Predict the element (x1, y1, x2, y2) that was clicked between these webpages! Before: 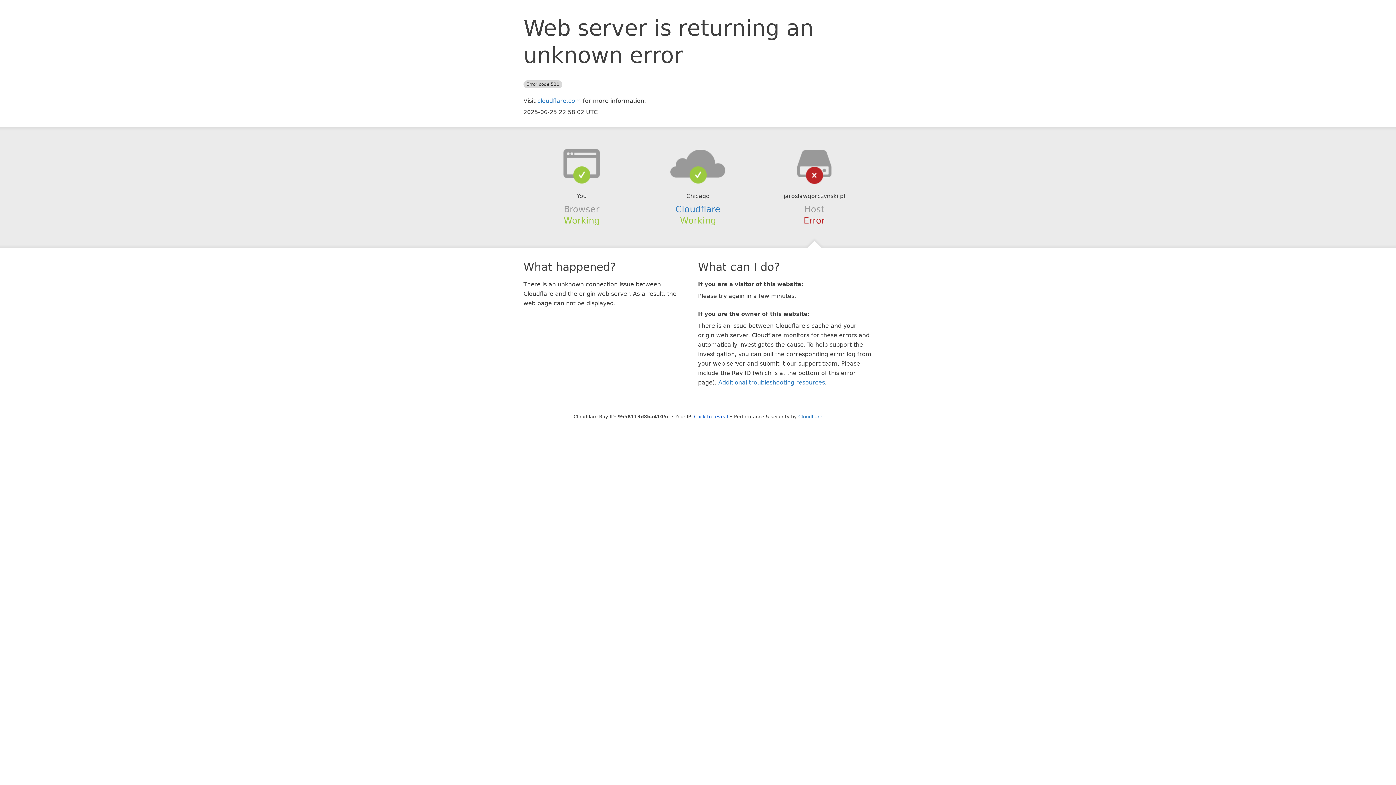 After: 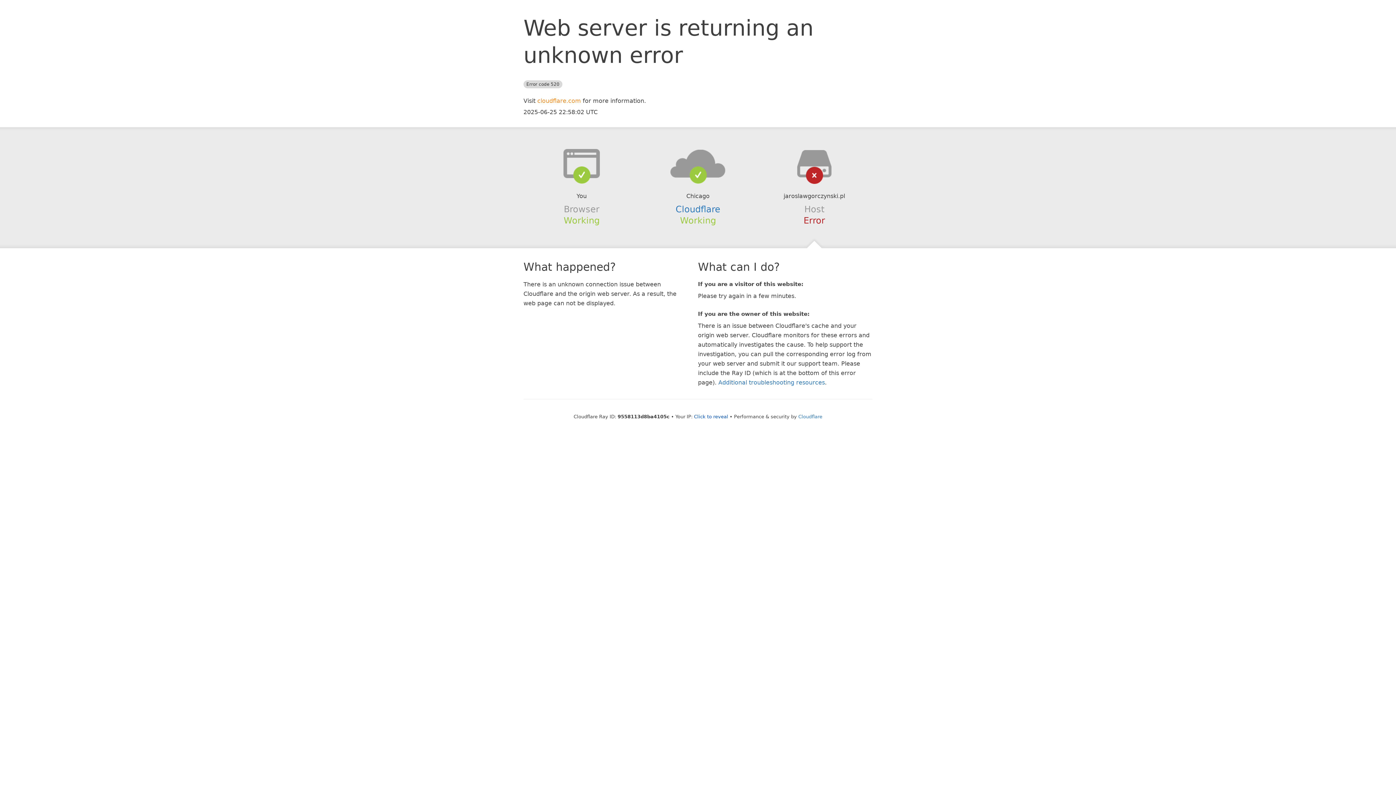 Action: bbox: (537, 97, 581, 104) label: cloudflare.com